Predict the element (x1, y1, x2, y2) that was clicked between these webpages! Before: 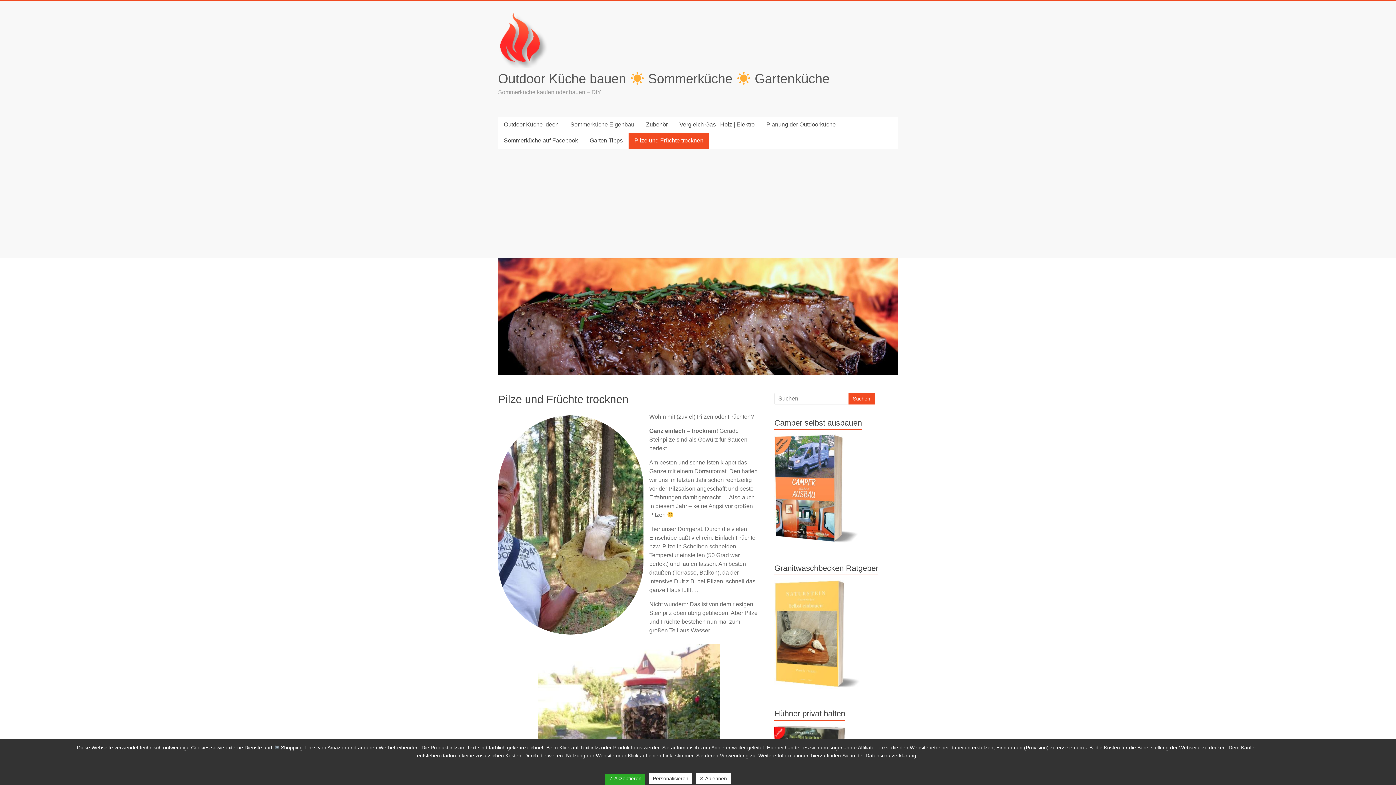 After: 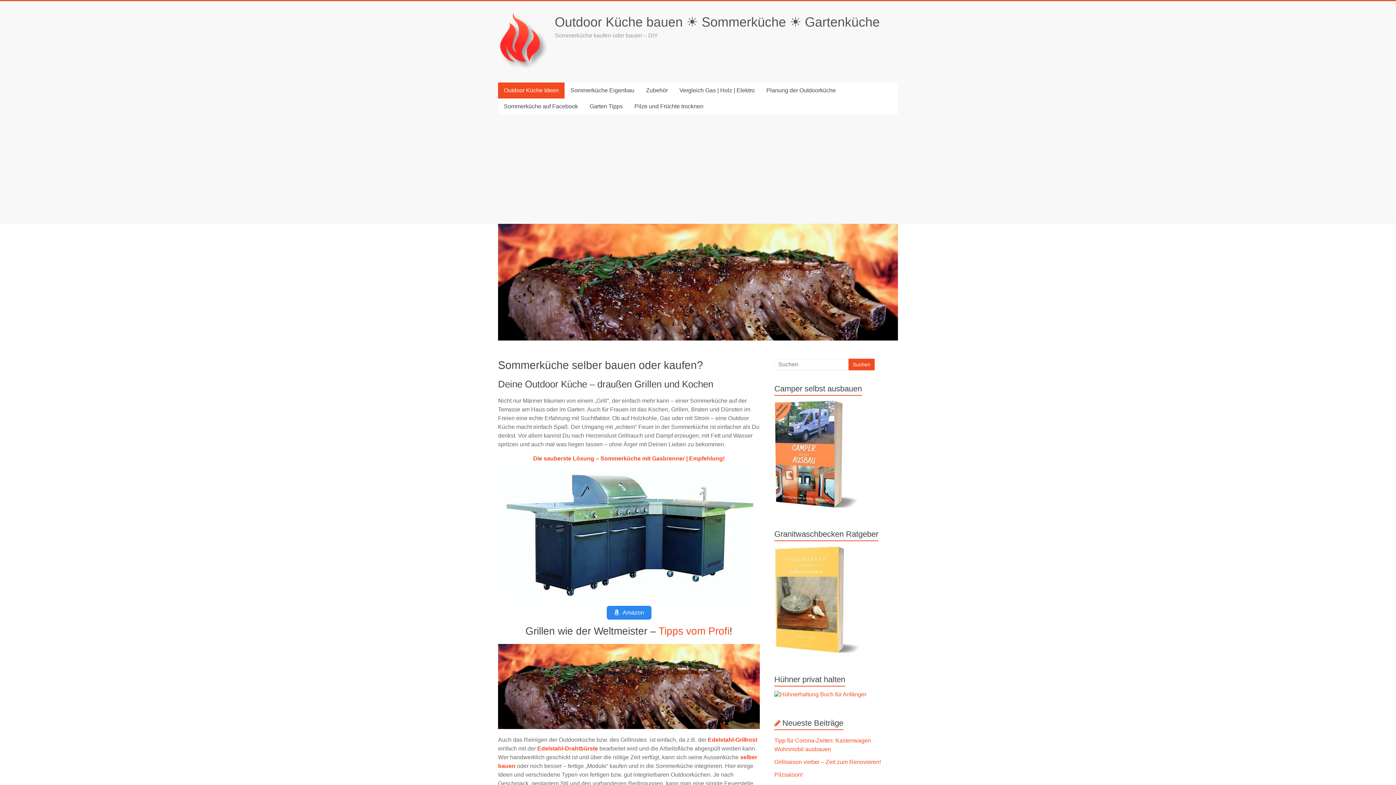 Action: bbox: (498, 12, 547, 18)